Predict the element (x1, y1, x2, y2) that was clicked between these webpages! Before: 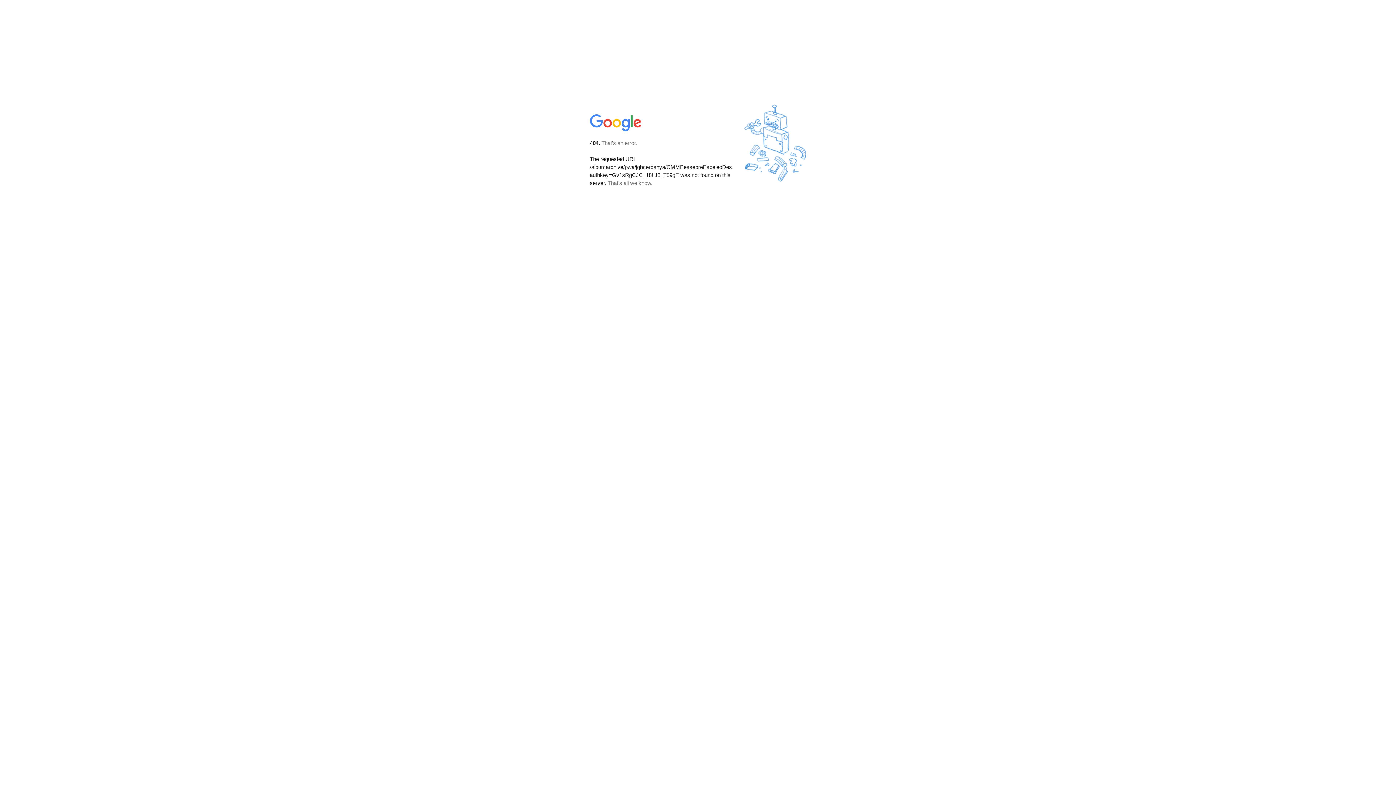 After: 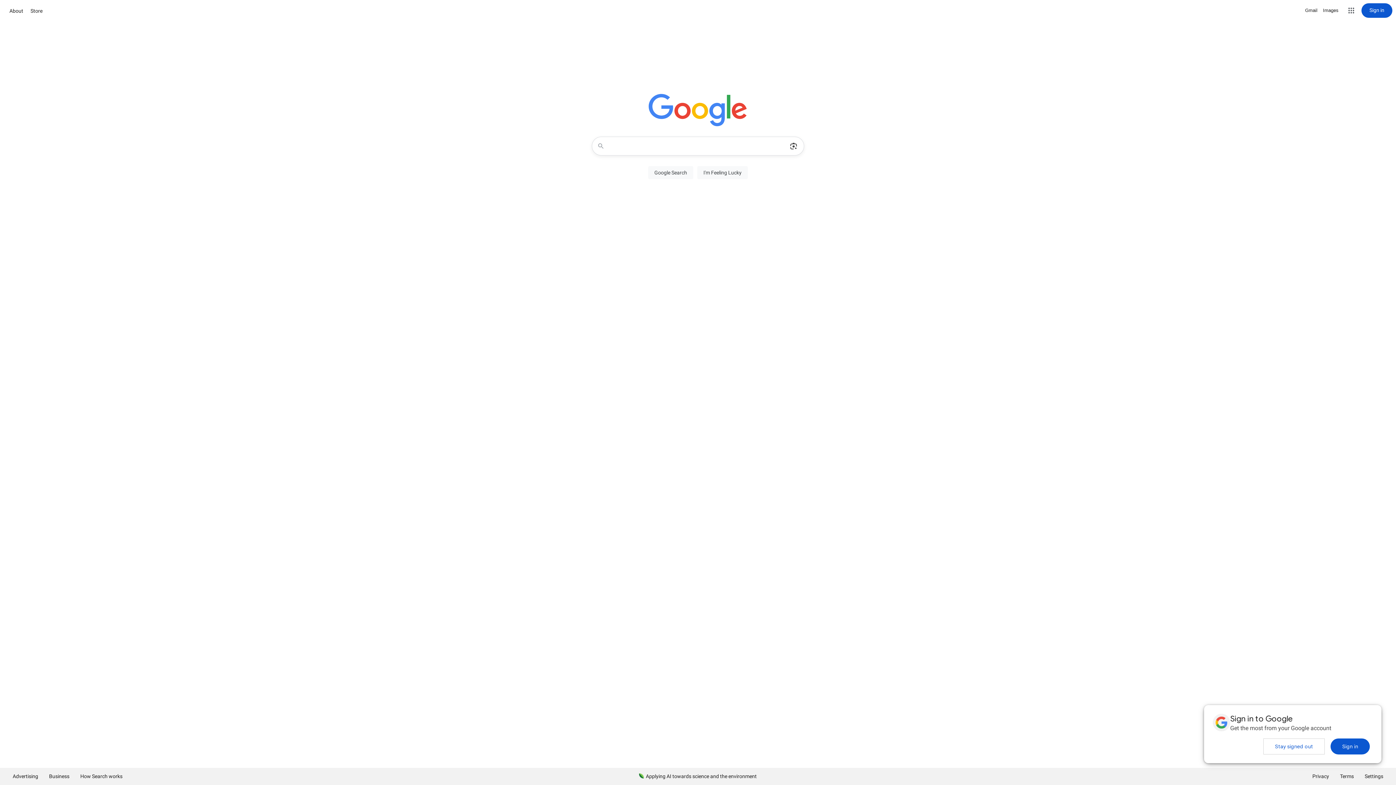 Action: bbox: (590, 127, 642, 134)